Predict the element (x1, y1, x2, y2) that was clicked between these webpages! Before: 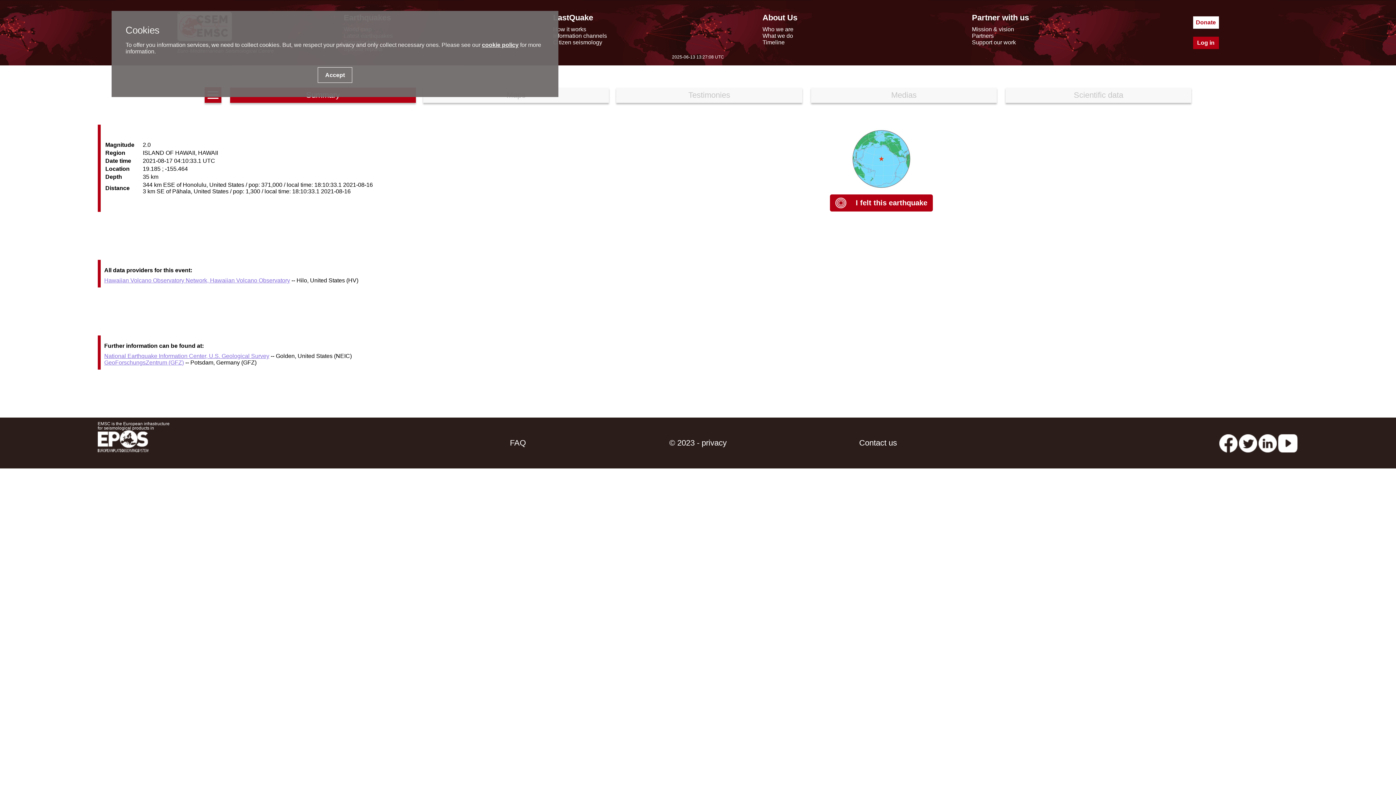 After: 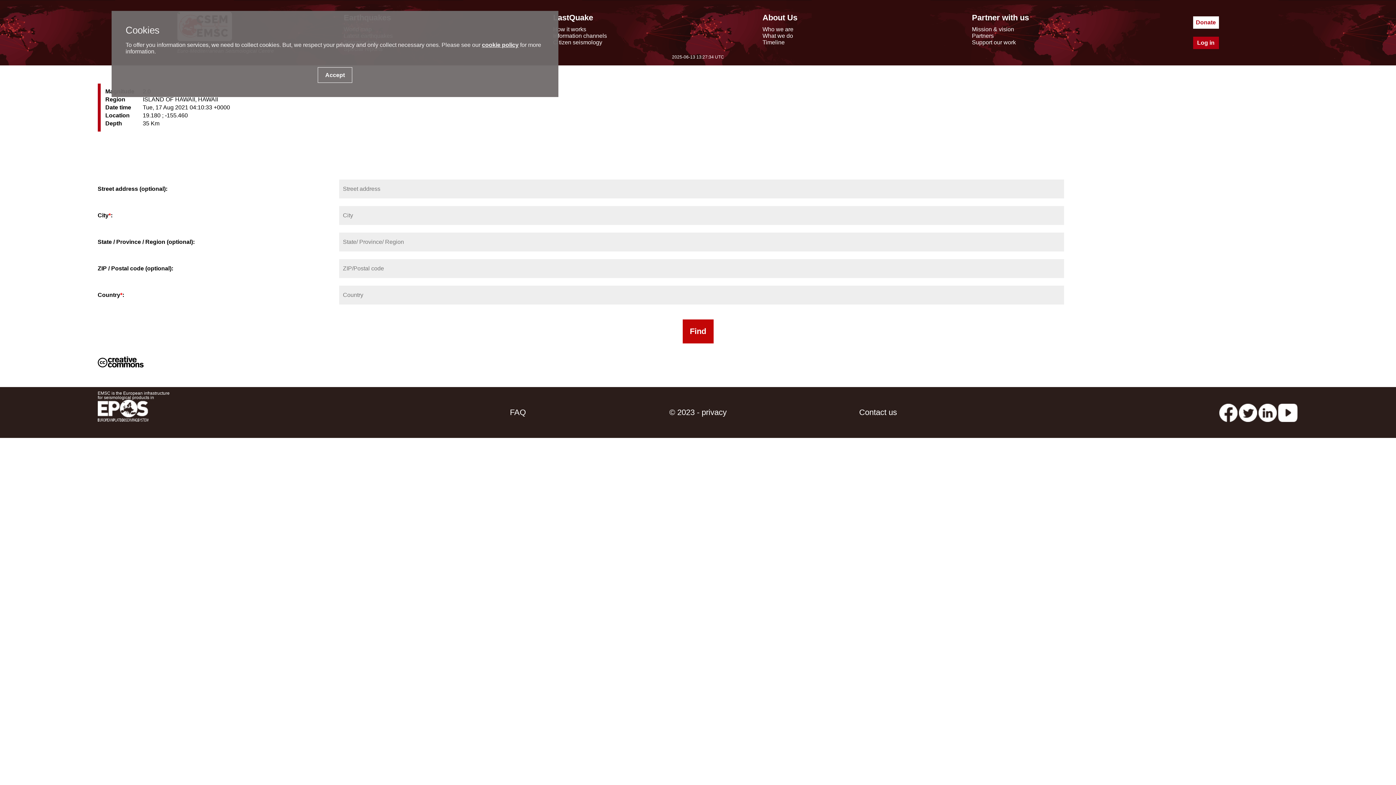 Action: label:  I felt this earthquake bbox: (835, 198, 927, 206)